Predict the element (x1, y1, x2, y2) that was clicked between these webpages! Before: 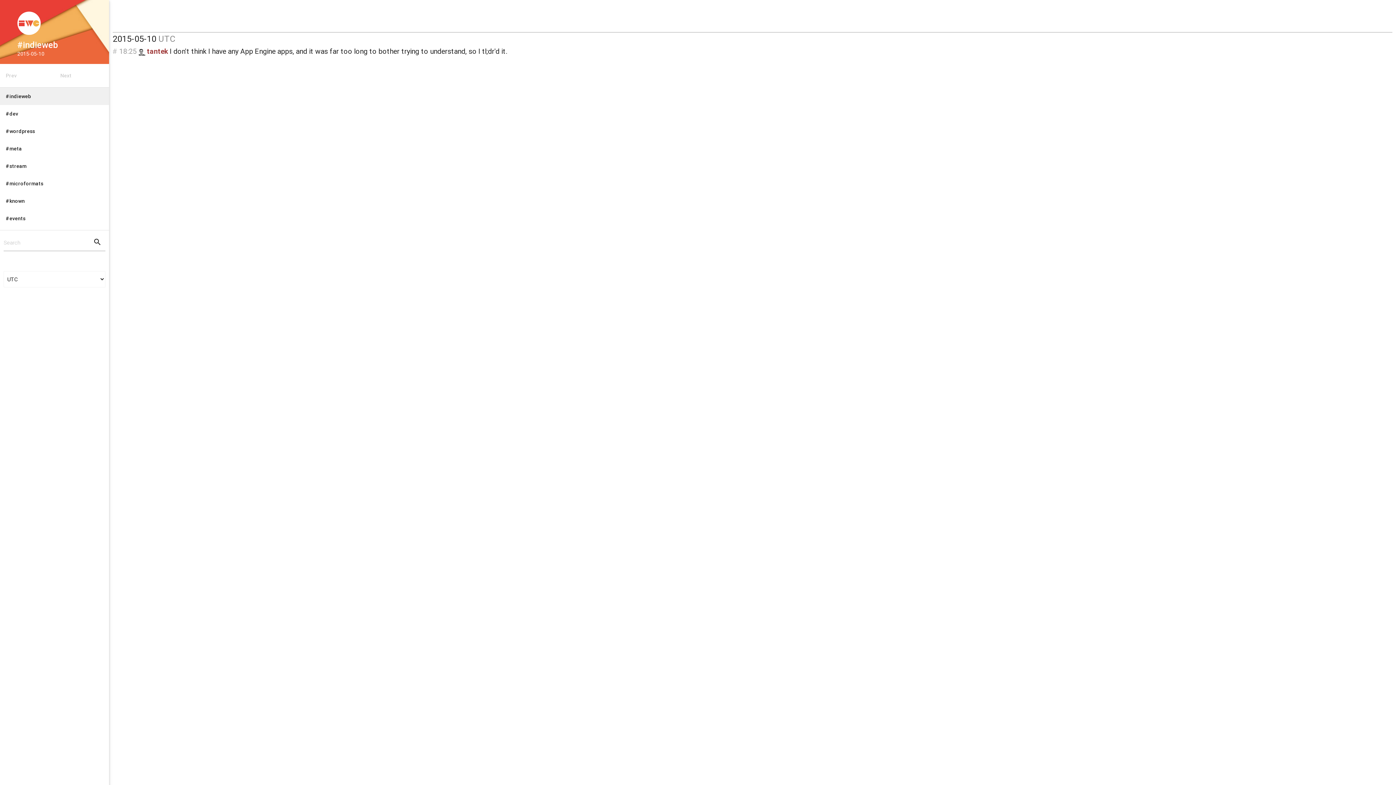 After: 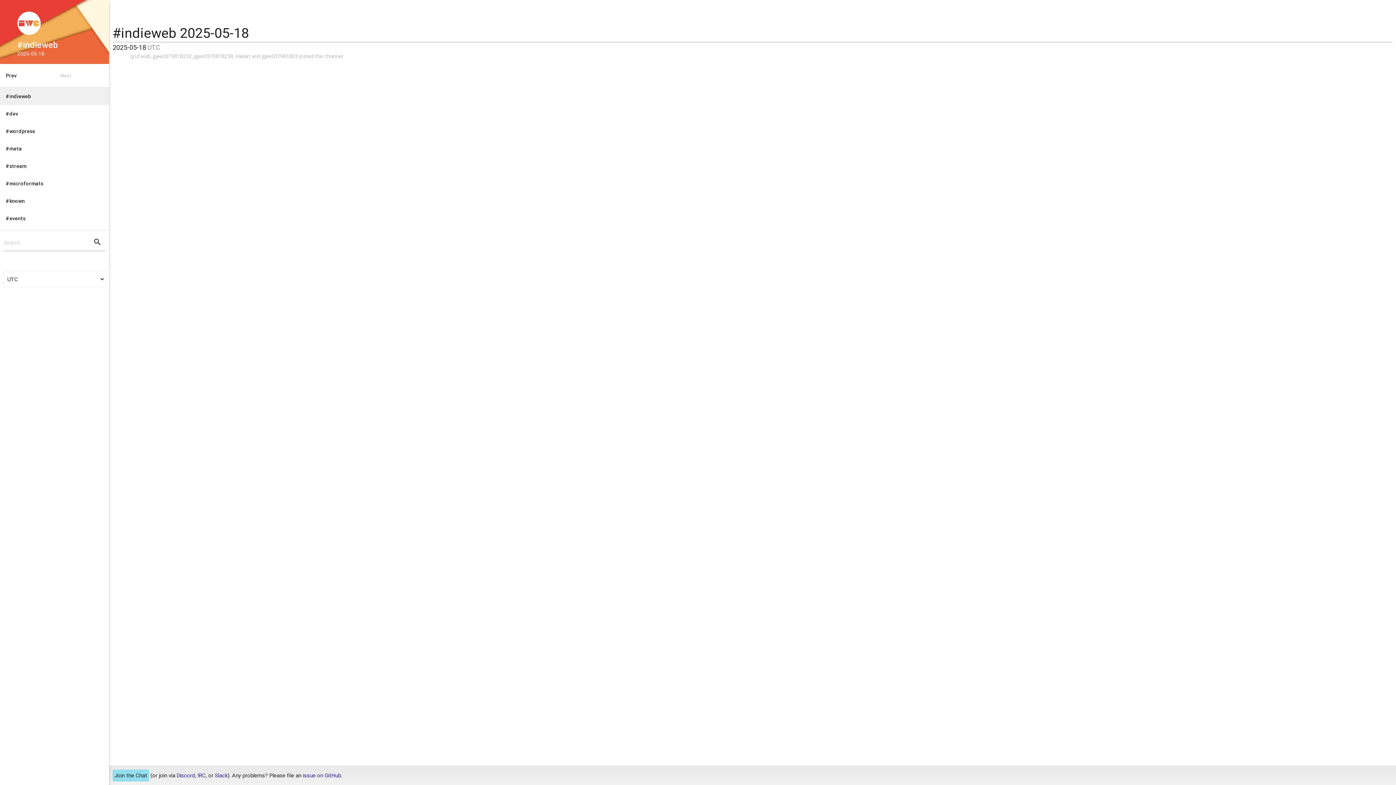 Action: bbox: (0, 87, 109, 105) label: #indieweb